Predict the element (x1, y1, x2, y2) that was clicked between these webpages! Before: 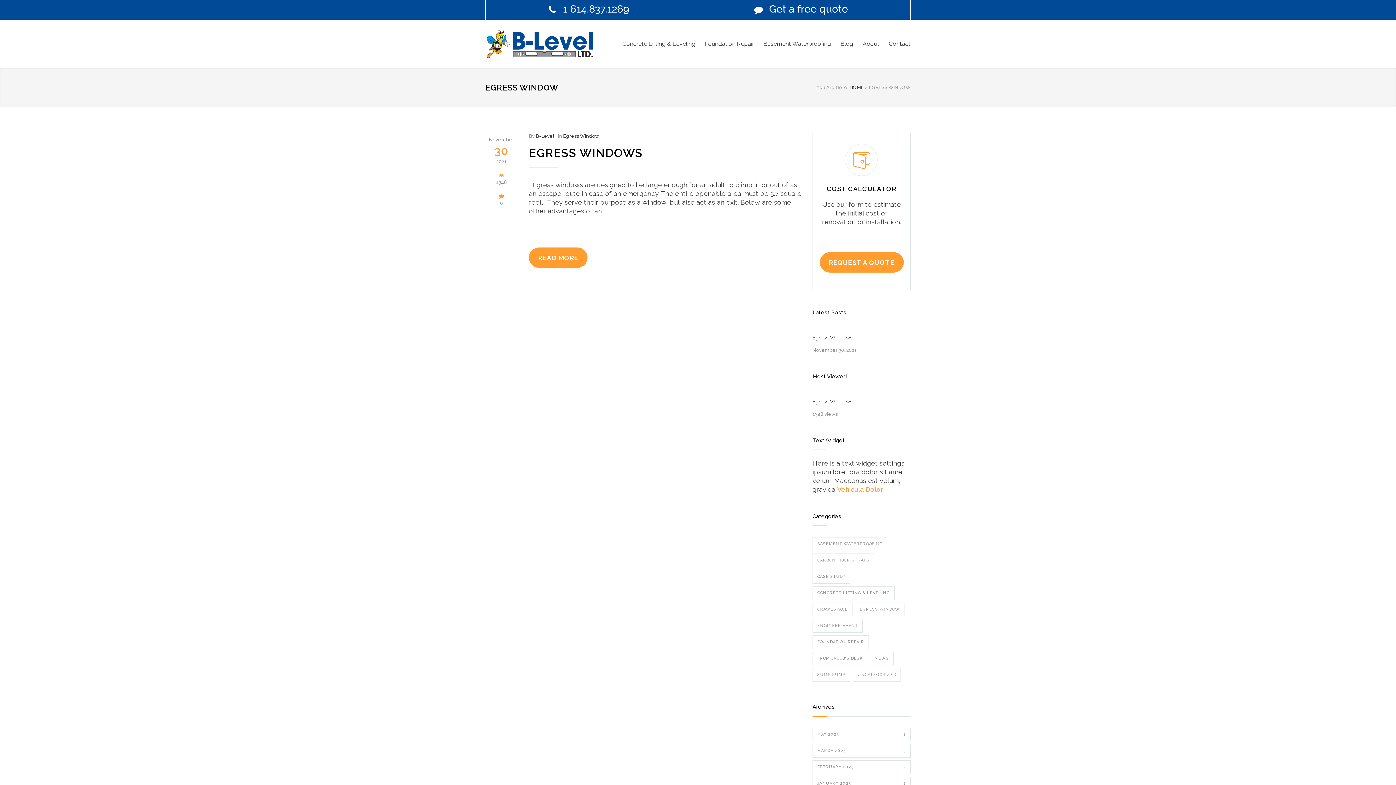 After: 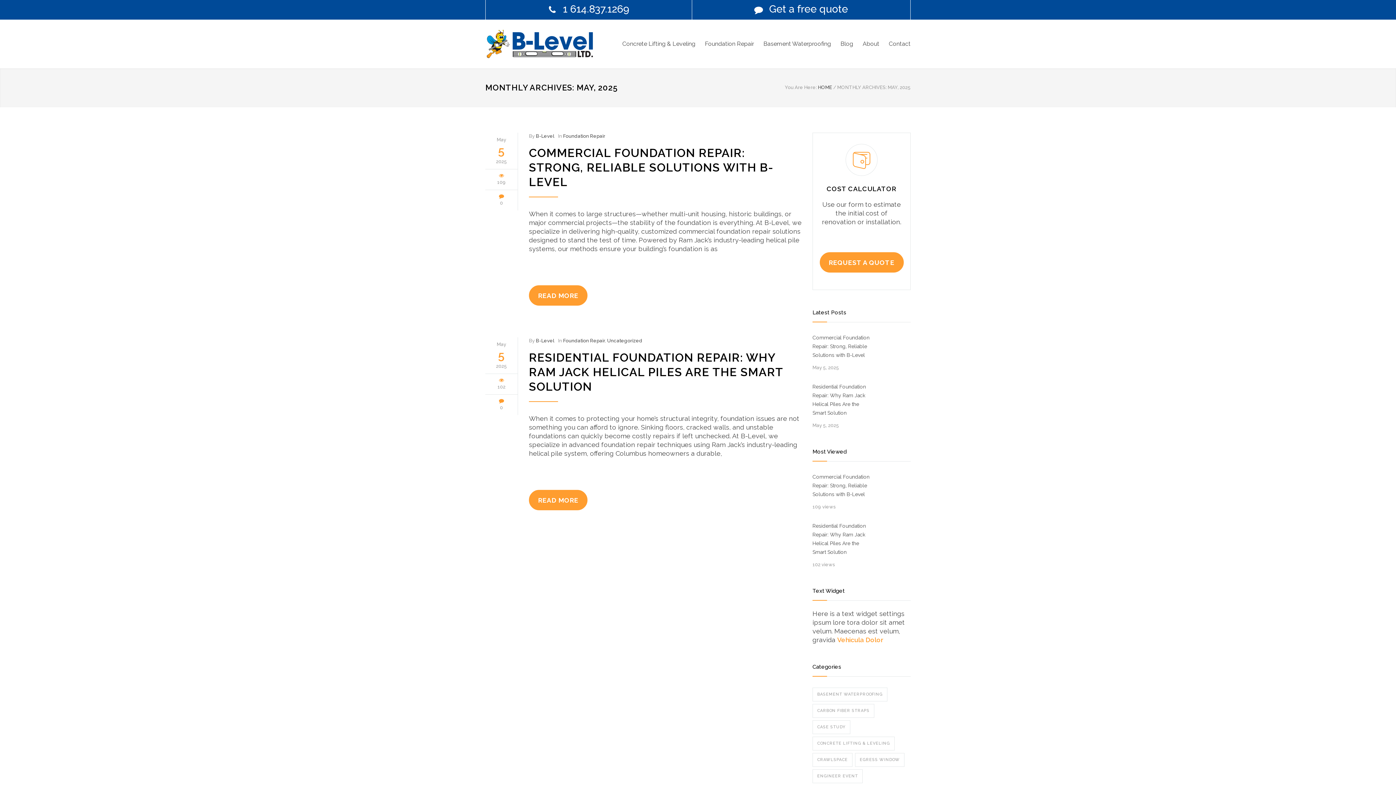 Action: bbox: (812, 728, 910, 741) label: MAY 2025
2